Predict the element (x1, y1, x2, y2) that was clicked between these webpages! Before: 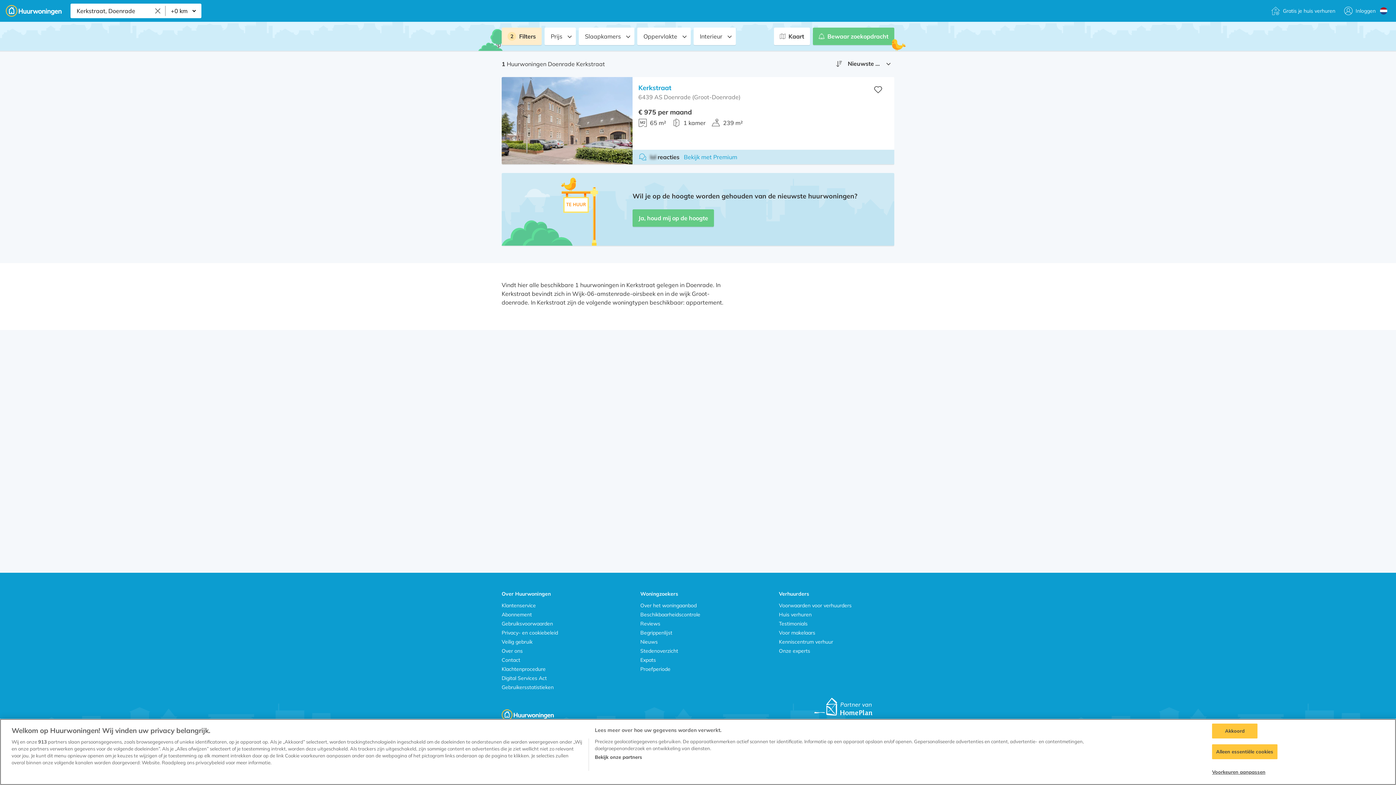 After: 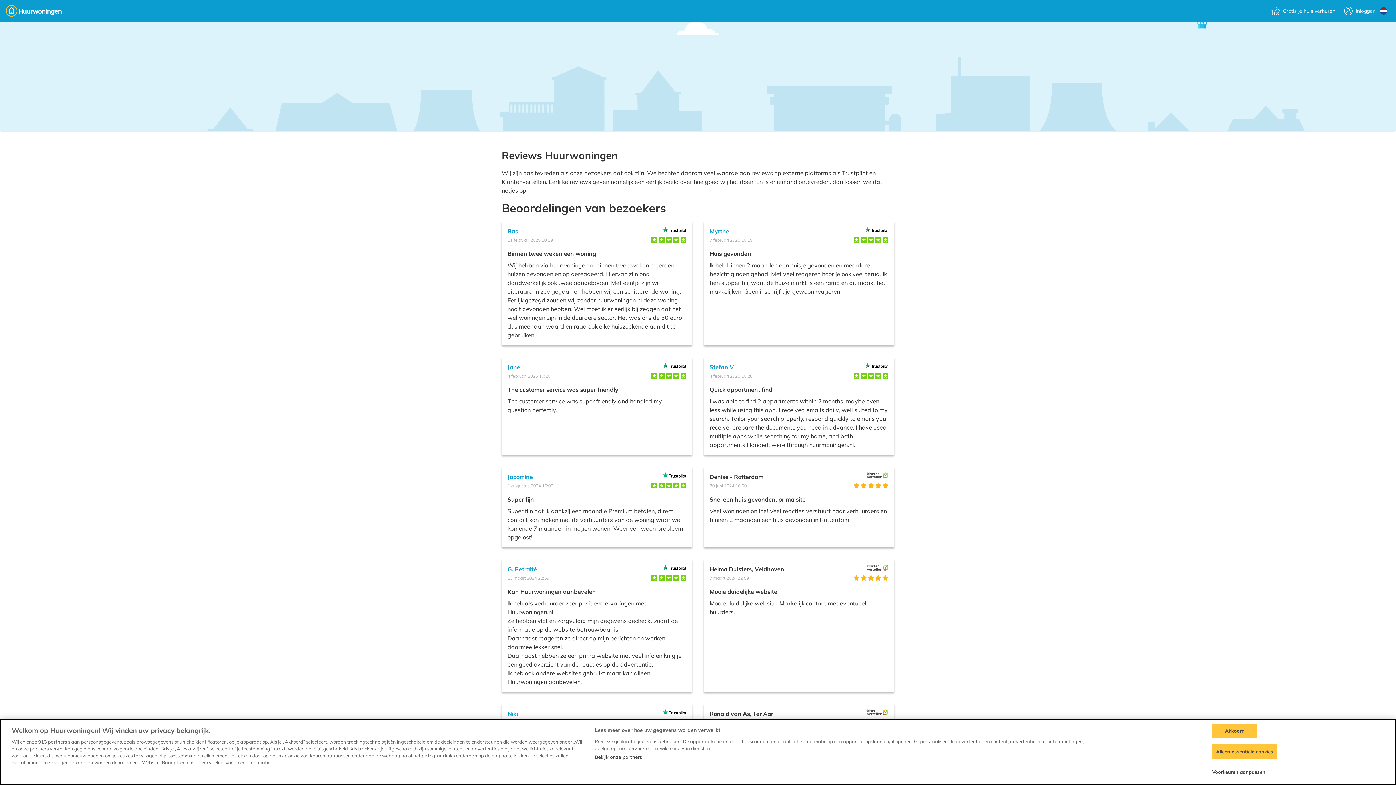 Action: label: Reviews bbox: (640, 620, 660, 627)